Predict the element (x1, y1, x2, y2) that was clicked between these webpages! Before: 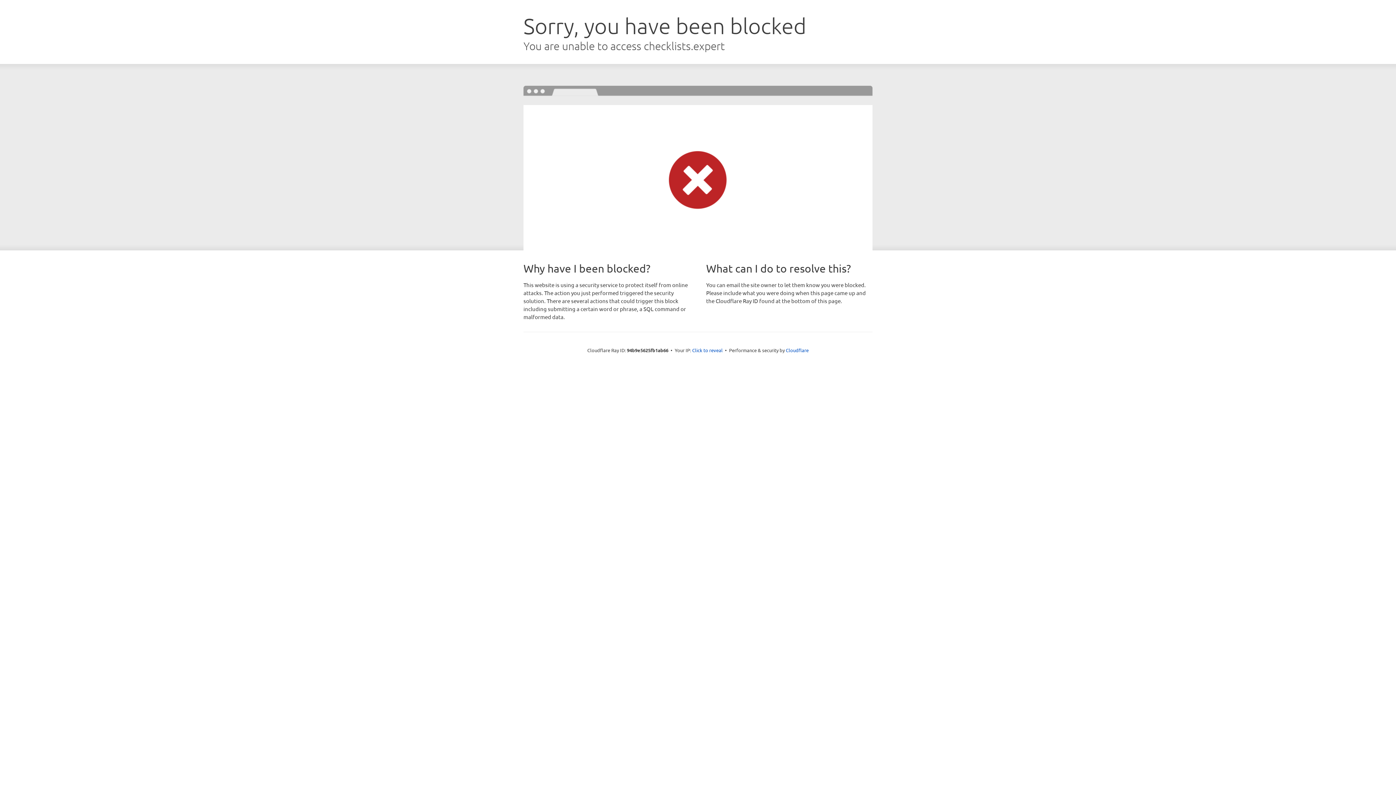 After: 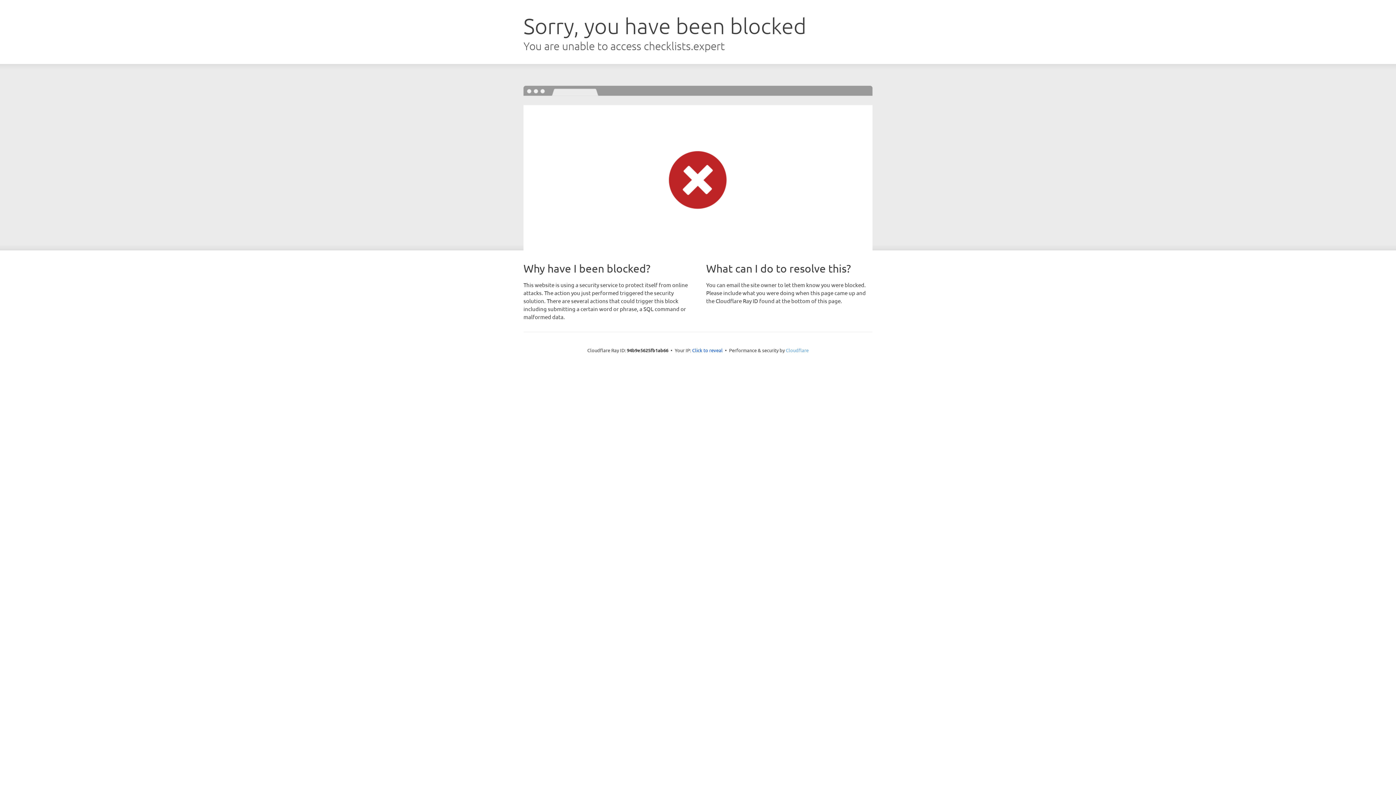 Action: label: Cloudflare bbox: (786, 347, 808, 353)